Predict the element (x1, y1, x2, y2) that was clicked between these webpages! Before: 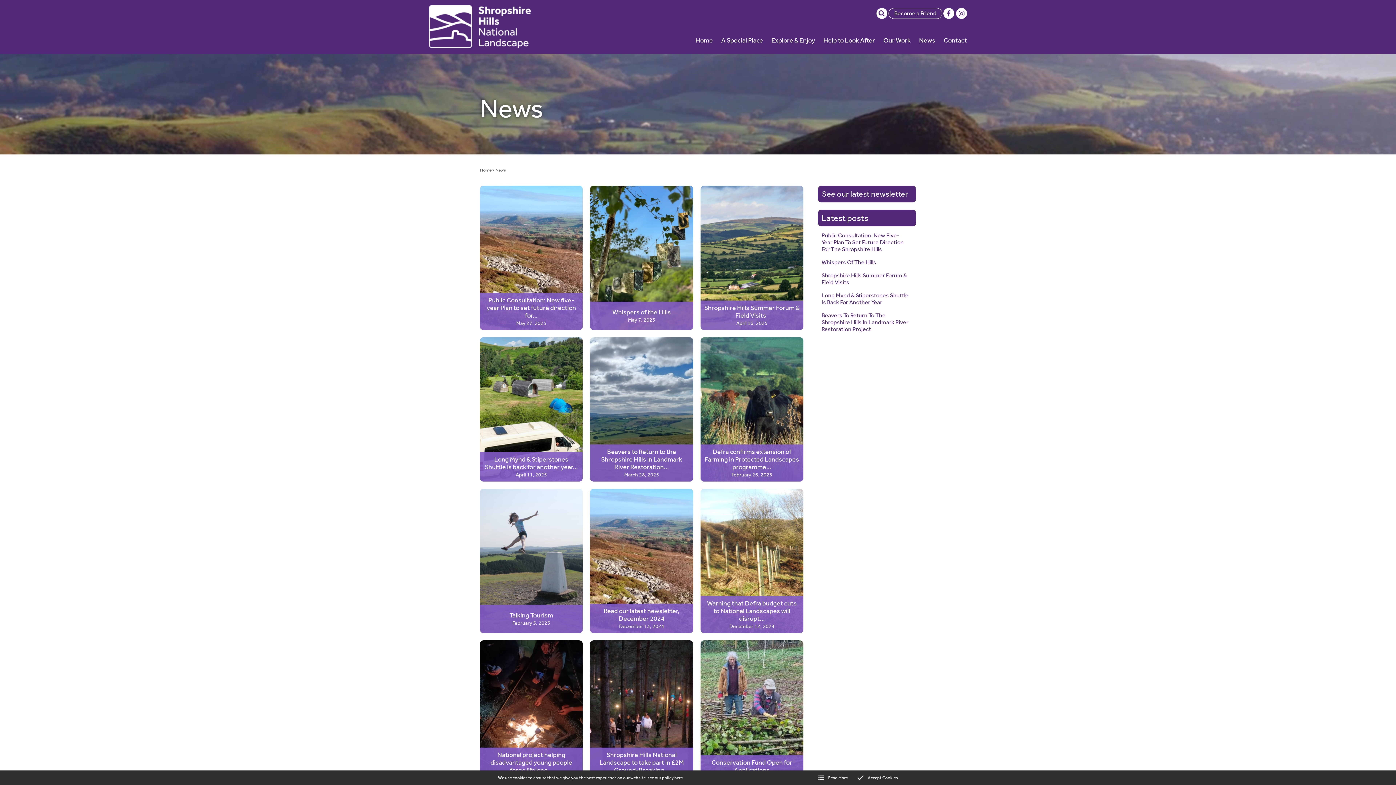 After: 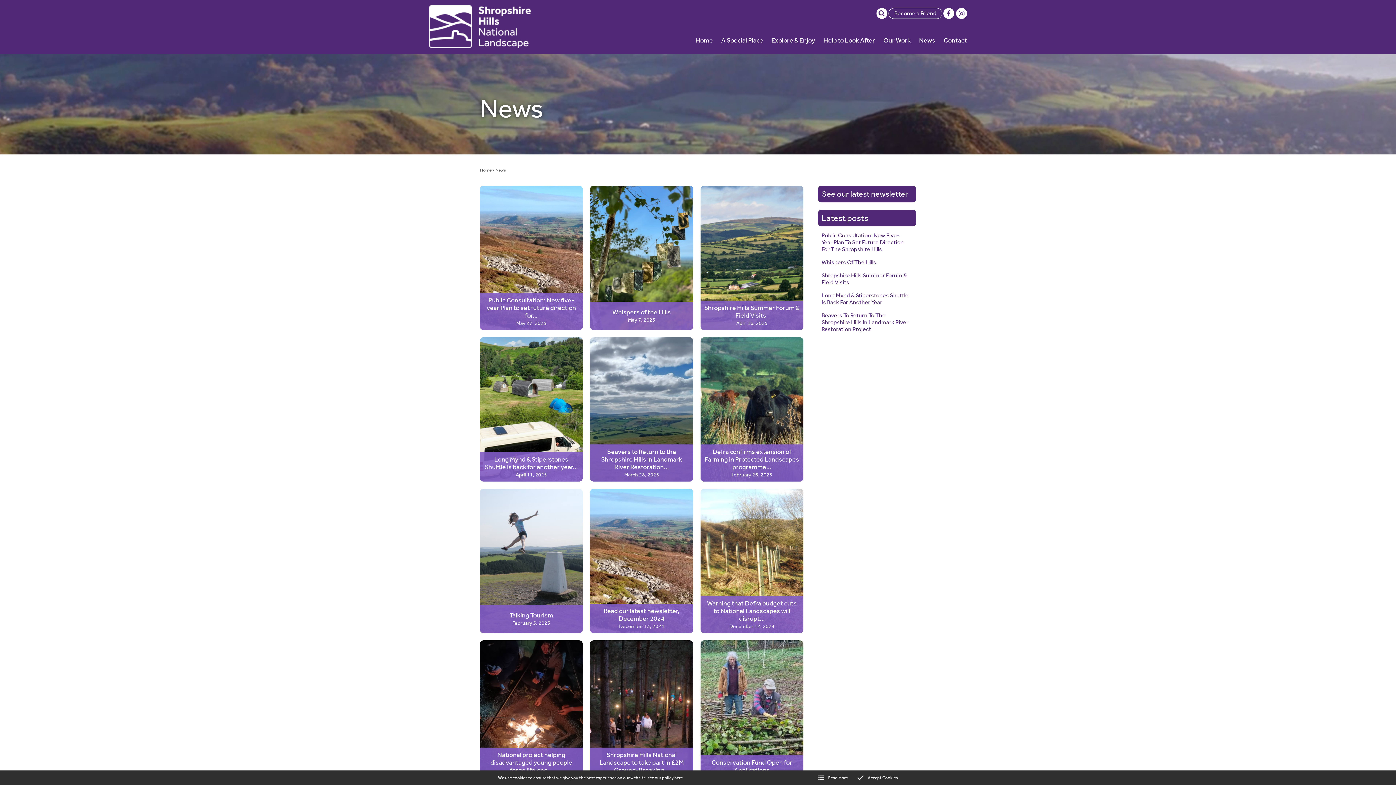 Action: bbox: (915, 26, 939, 53) label: News